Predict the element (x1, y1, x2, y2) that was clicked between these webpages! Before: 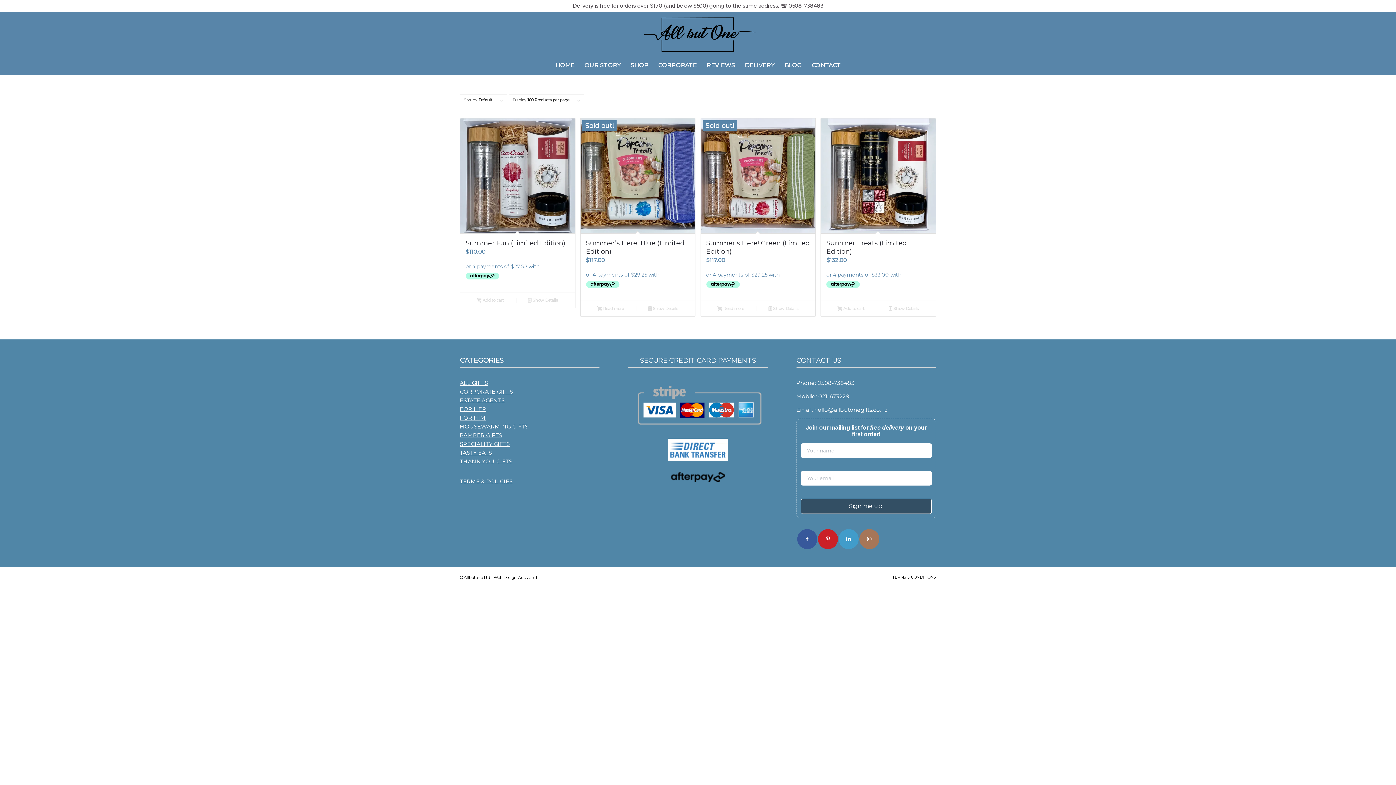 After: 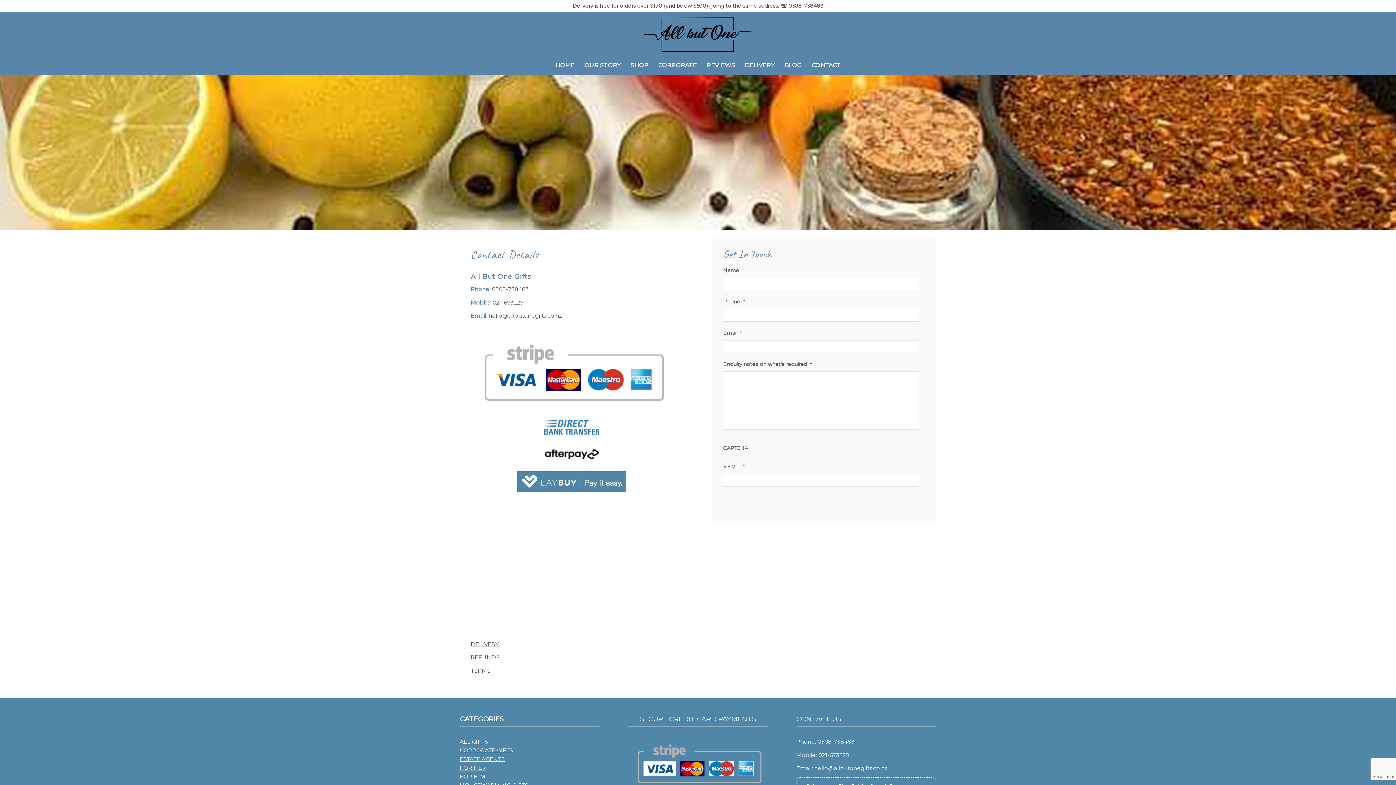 Action: label: CONTACT bbox: (806, 56, 845, 74)